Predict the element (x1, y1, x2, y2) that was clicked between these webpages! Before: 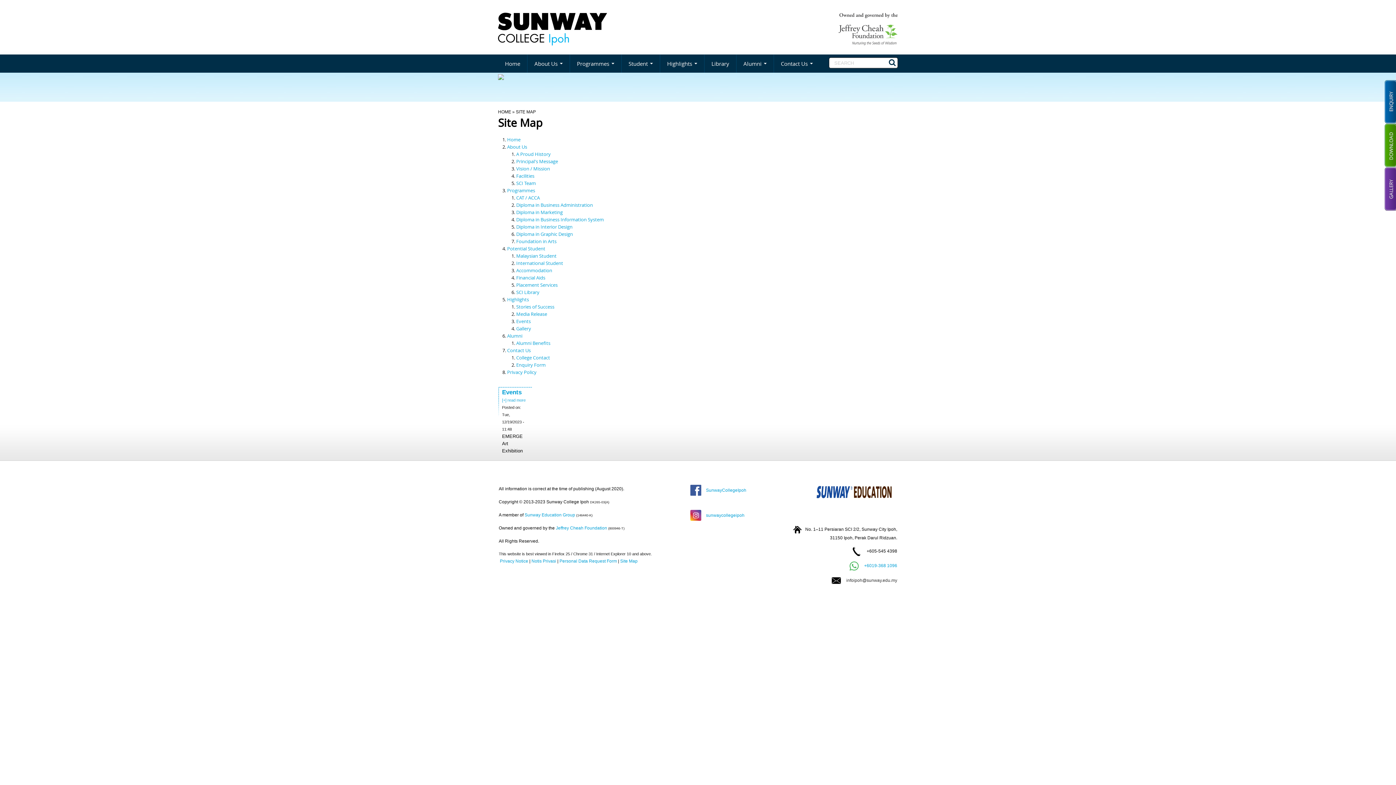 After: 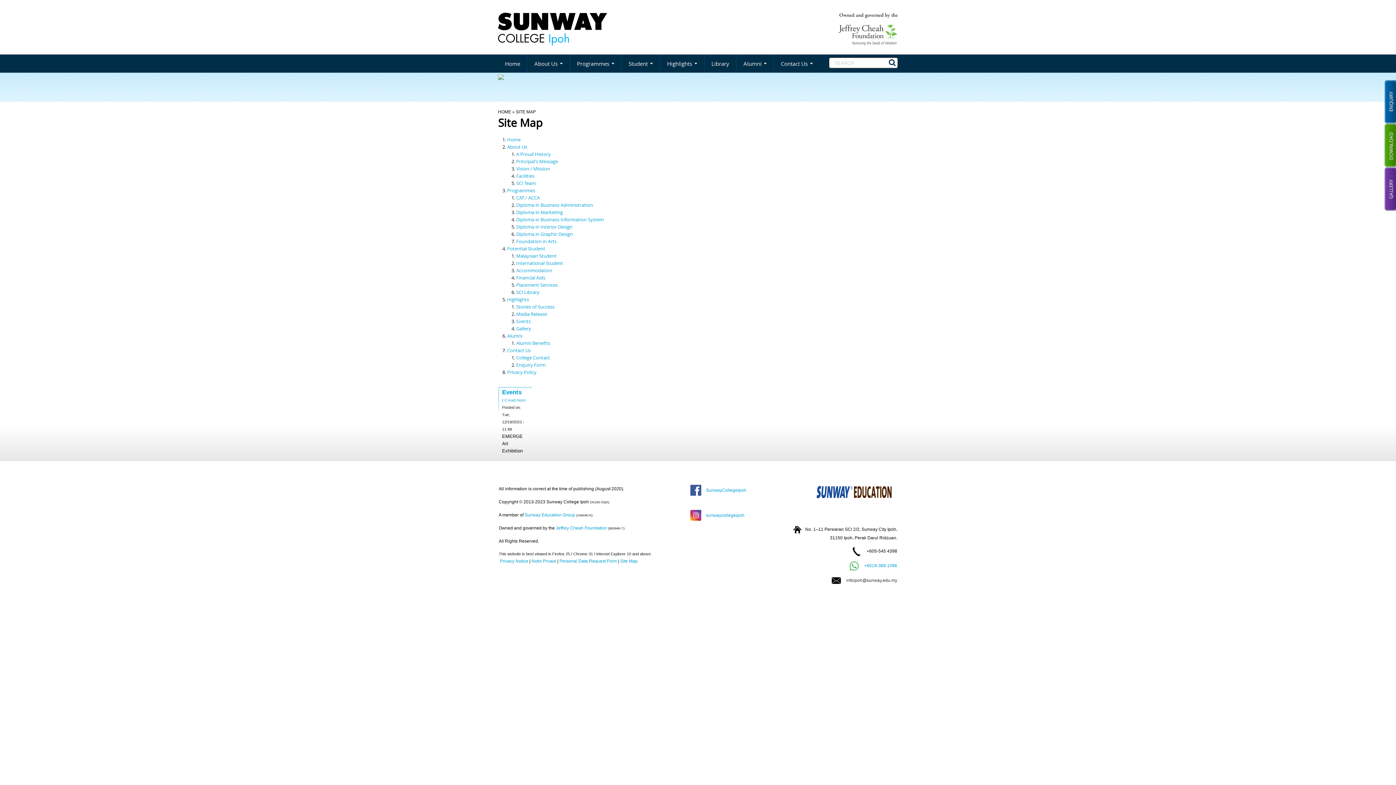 Action: label: Facilities bbox: (516, 172, 534, 179)